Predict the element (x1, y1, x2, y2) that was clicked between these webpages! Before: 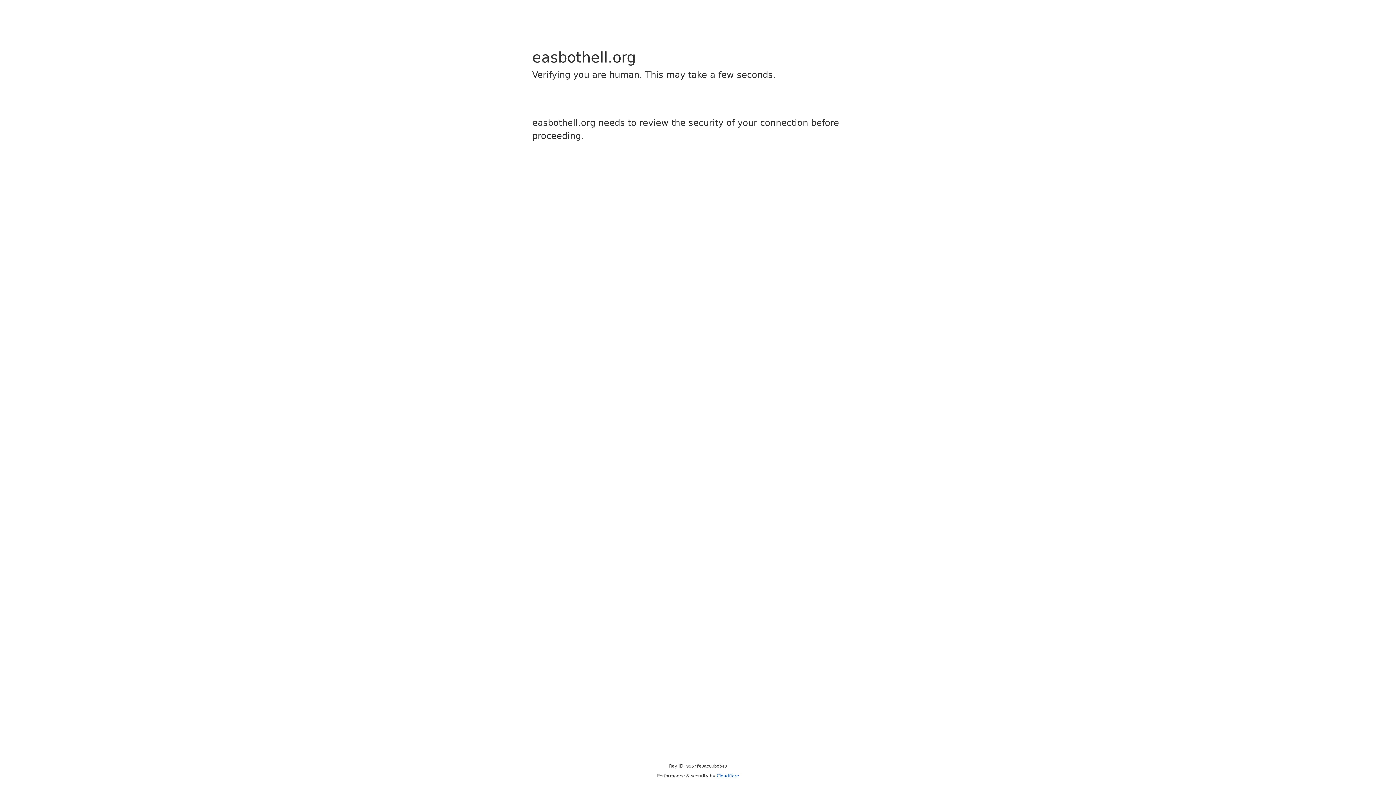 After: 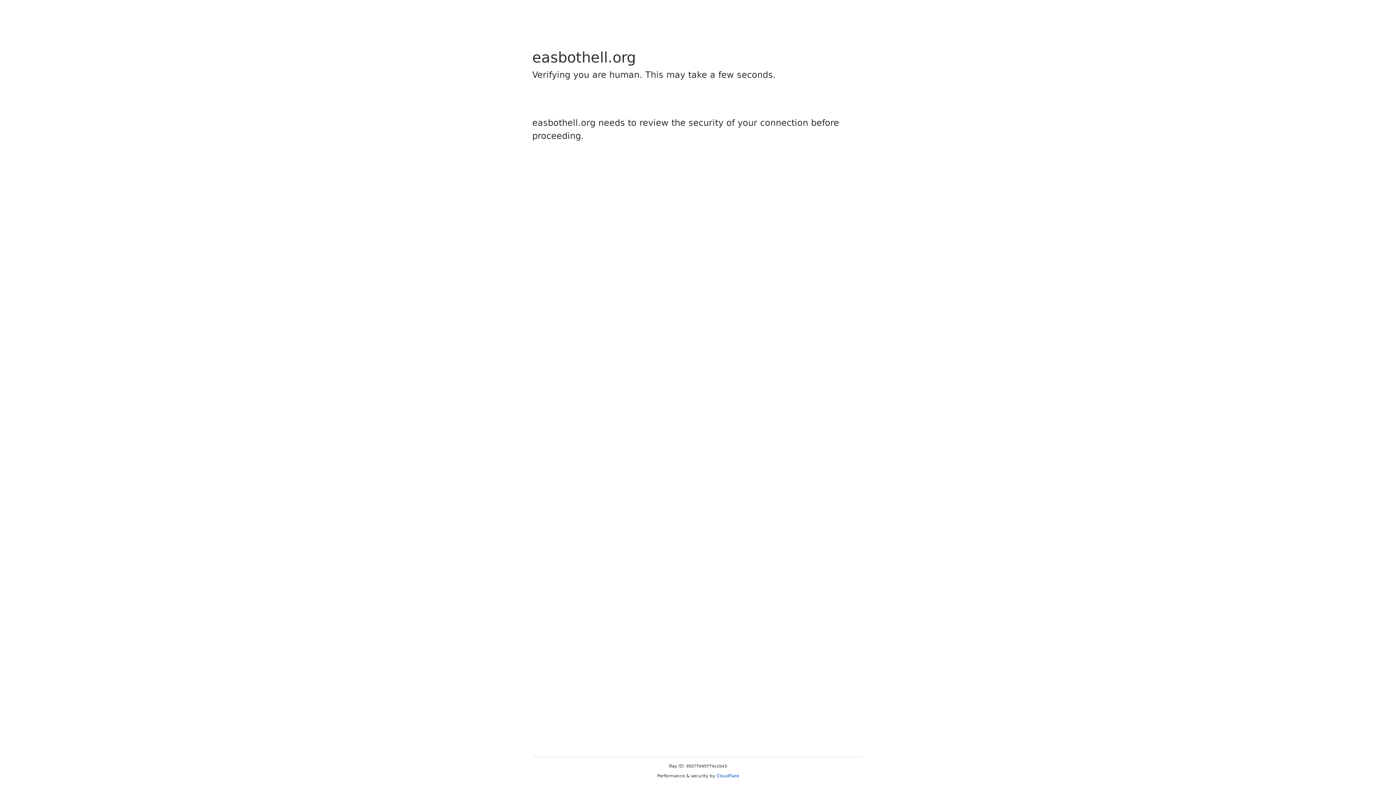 Action: bbox: (716, 773, 739, 778) label: Cloudflare